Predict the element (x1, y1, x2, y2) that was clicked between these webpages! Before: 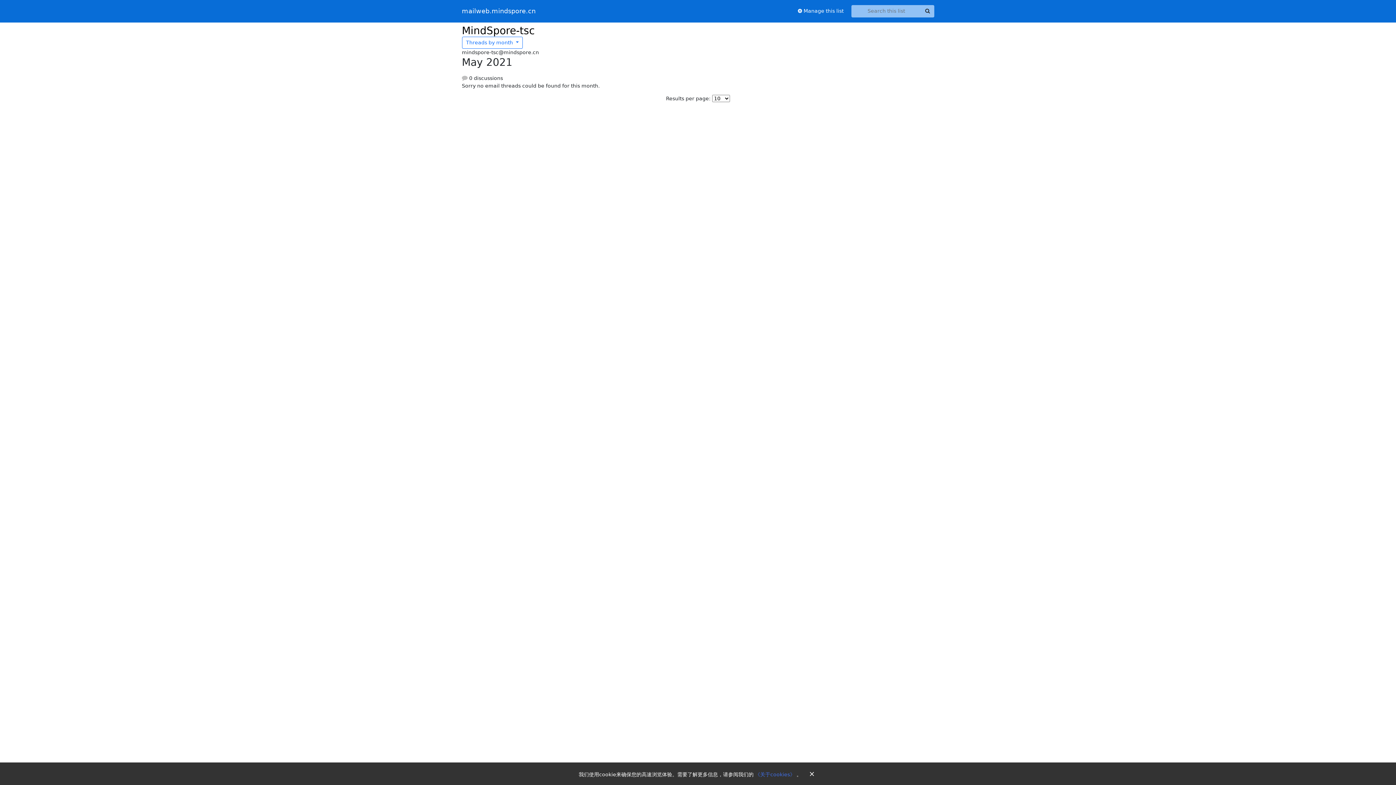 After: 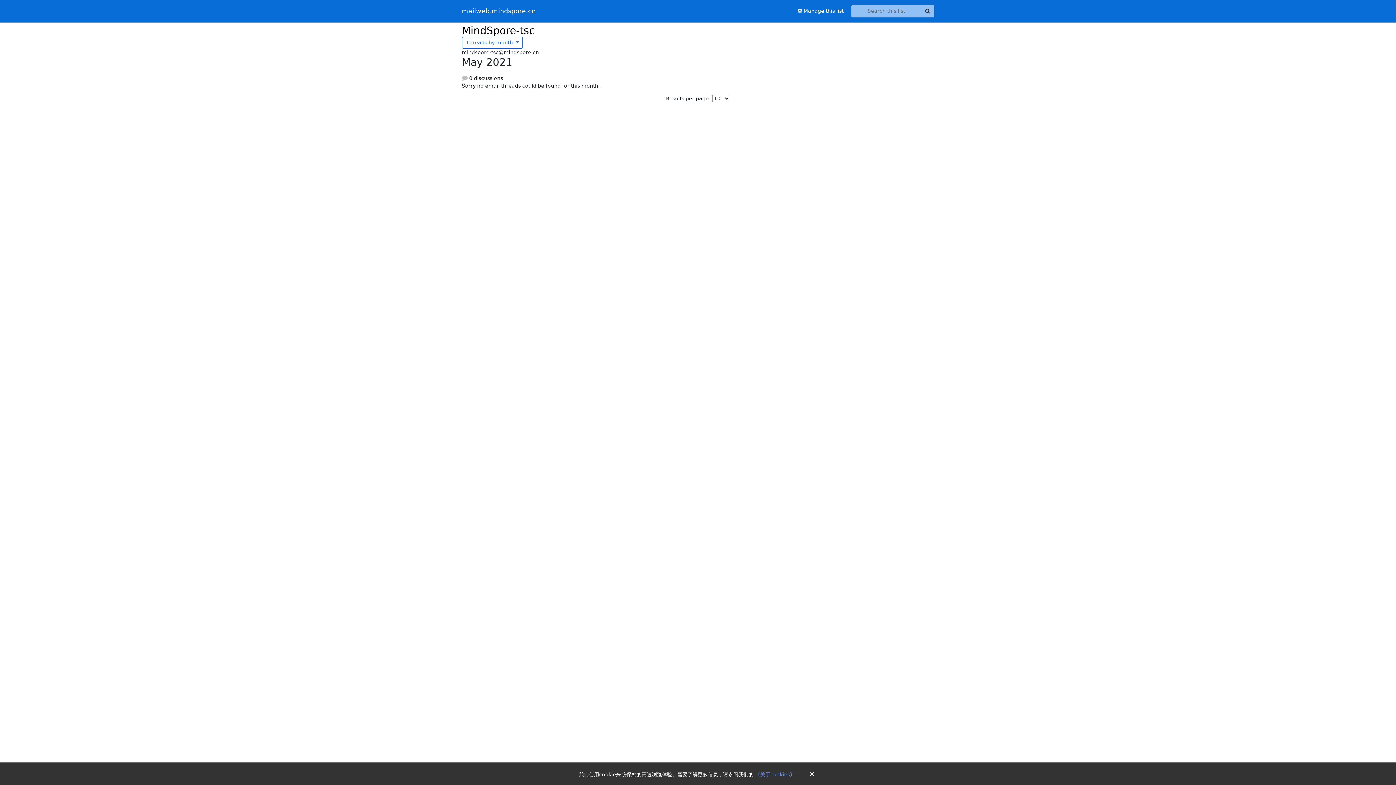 Action: bbox: (755, 772, 796, 777) label: 《关于cookies》 